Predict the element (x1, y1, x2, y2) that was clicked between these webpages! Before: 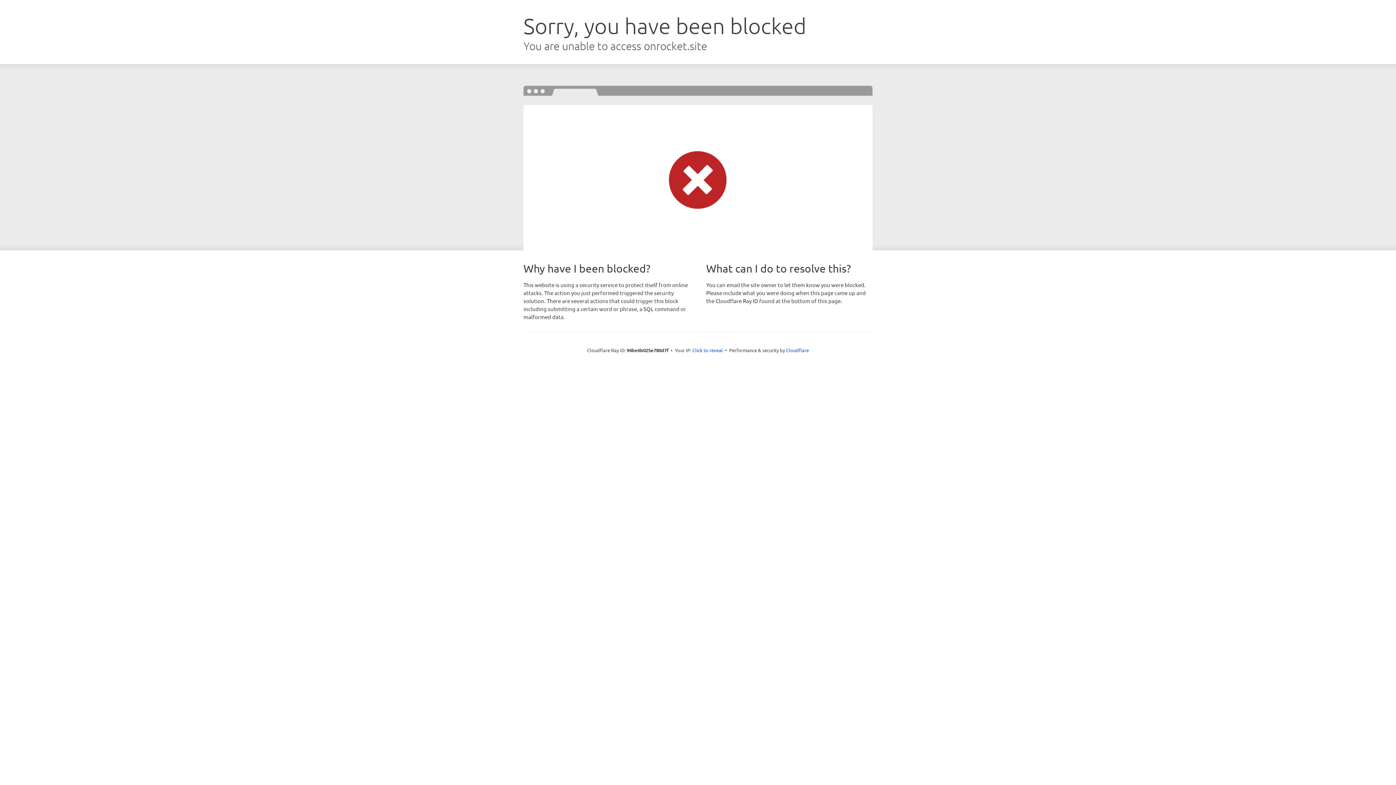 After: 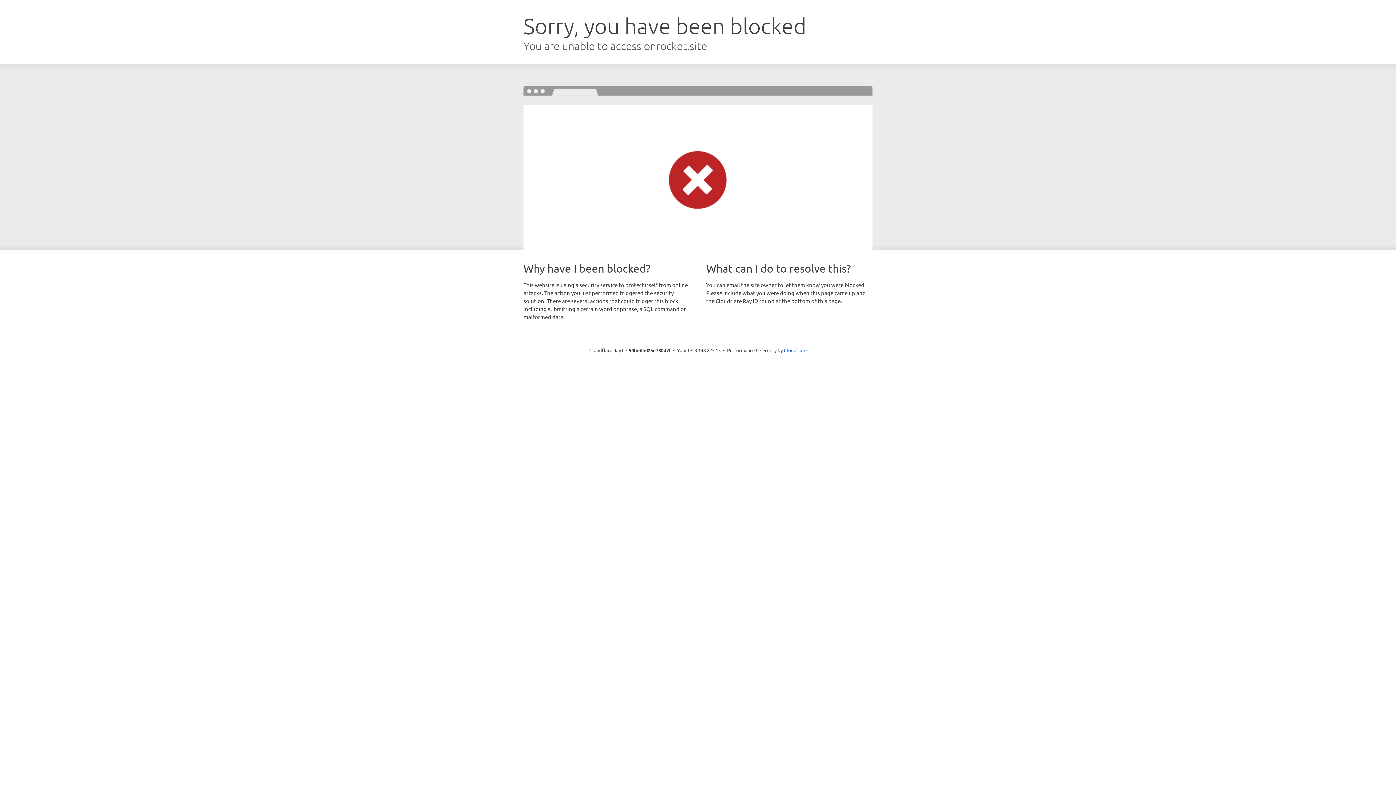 Action: label: Click to reveal bbox: (692, 346, 723, 353)